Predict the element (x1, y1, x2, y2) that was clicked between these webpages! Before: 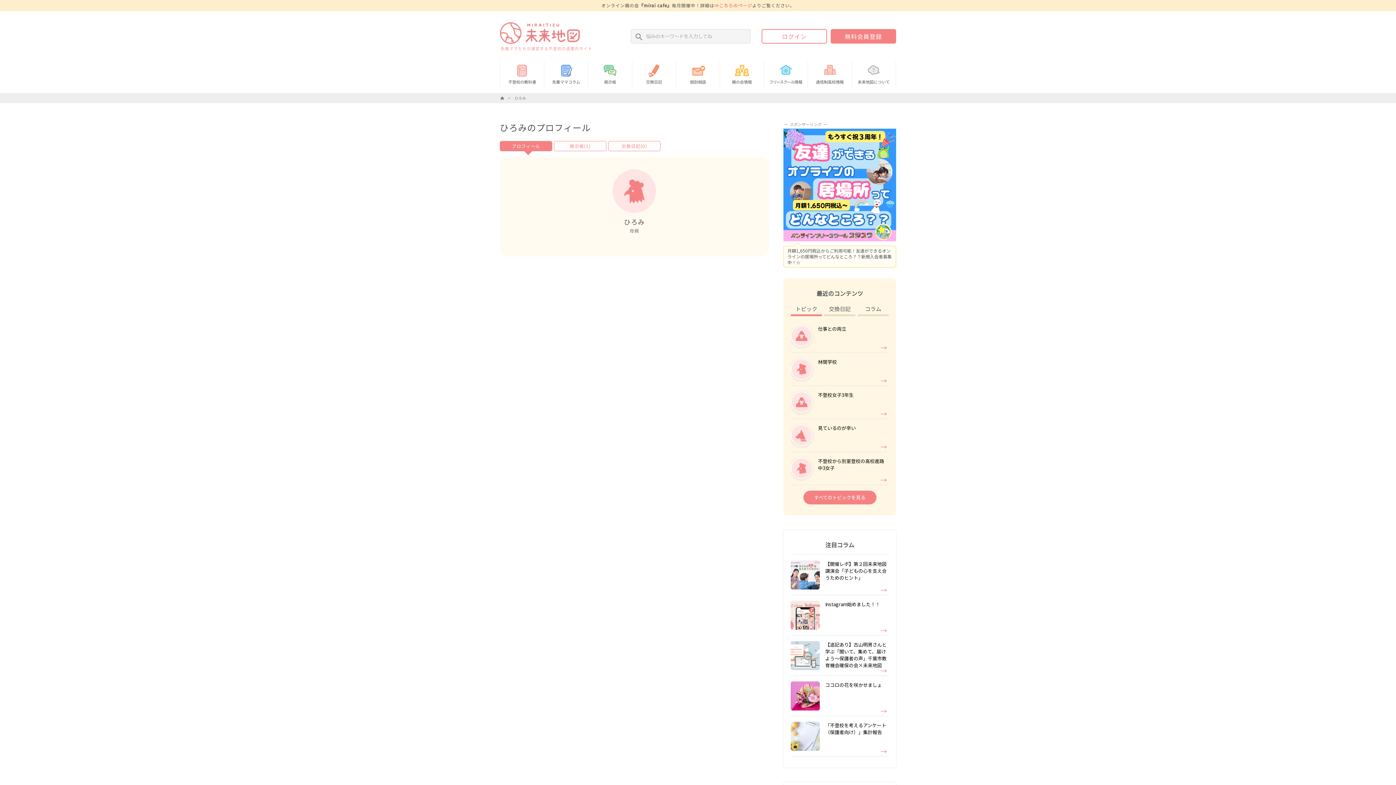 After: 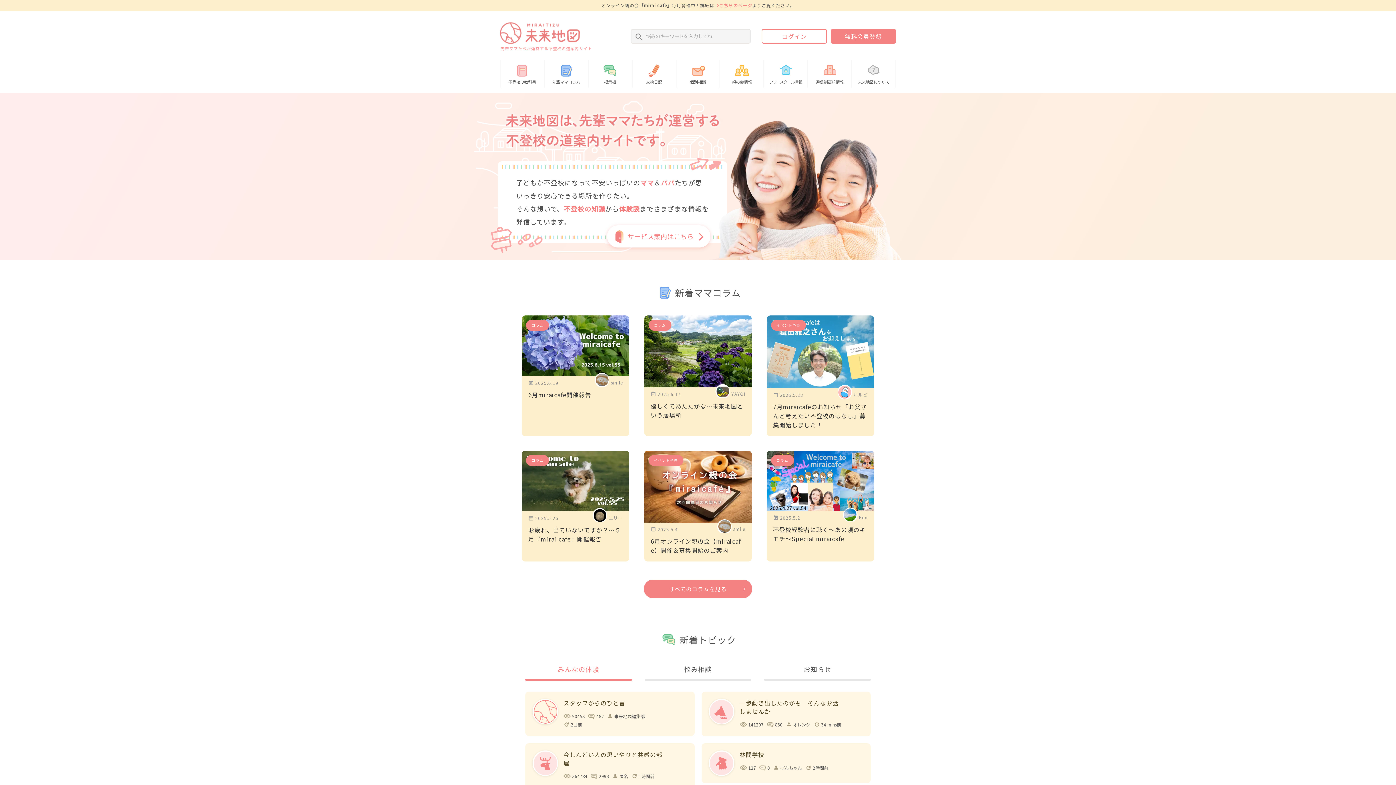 Action: label: home bbox: (500, 95, 507, 100)